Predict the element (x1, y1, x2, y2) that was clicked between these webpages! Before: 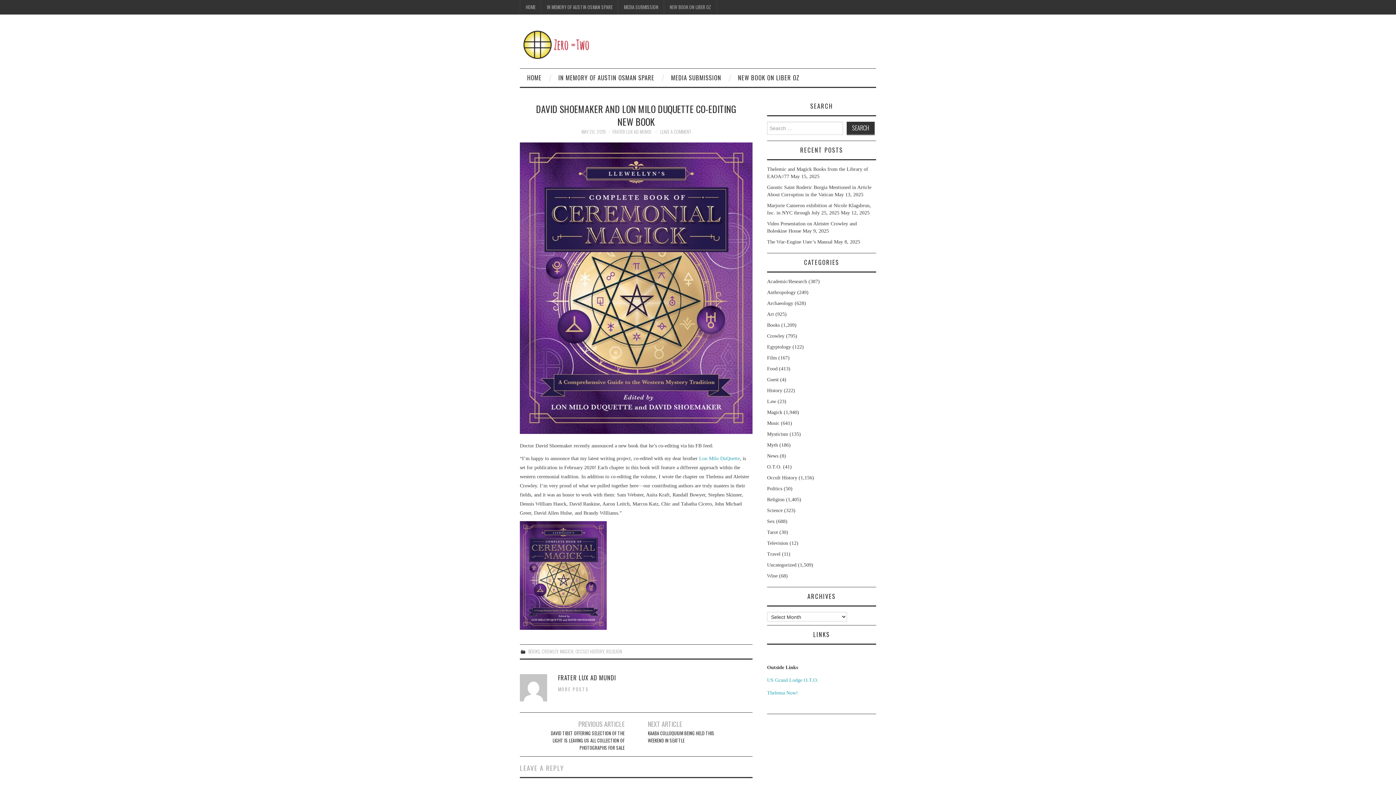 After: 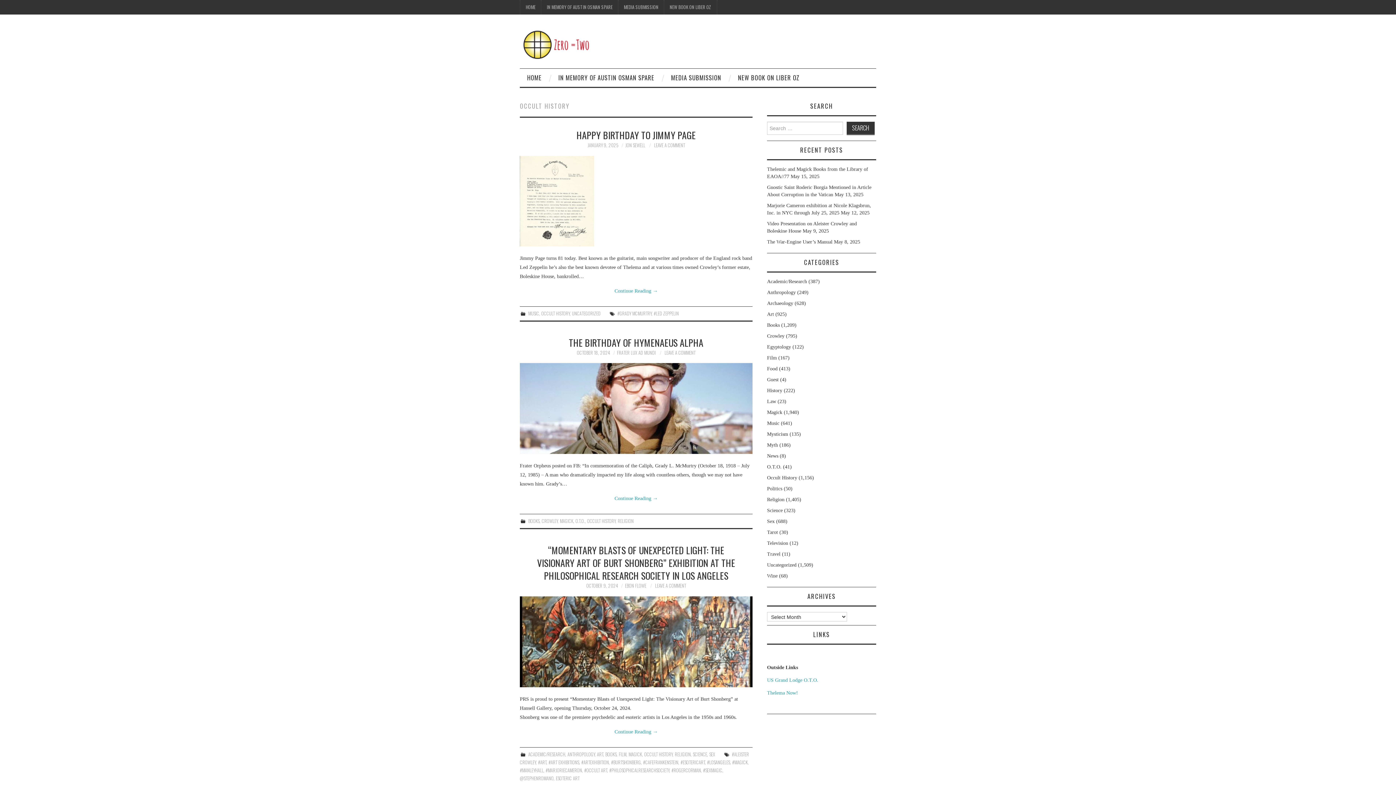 Action: bbox: (767, 475, 797, 480) label: Occult History